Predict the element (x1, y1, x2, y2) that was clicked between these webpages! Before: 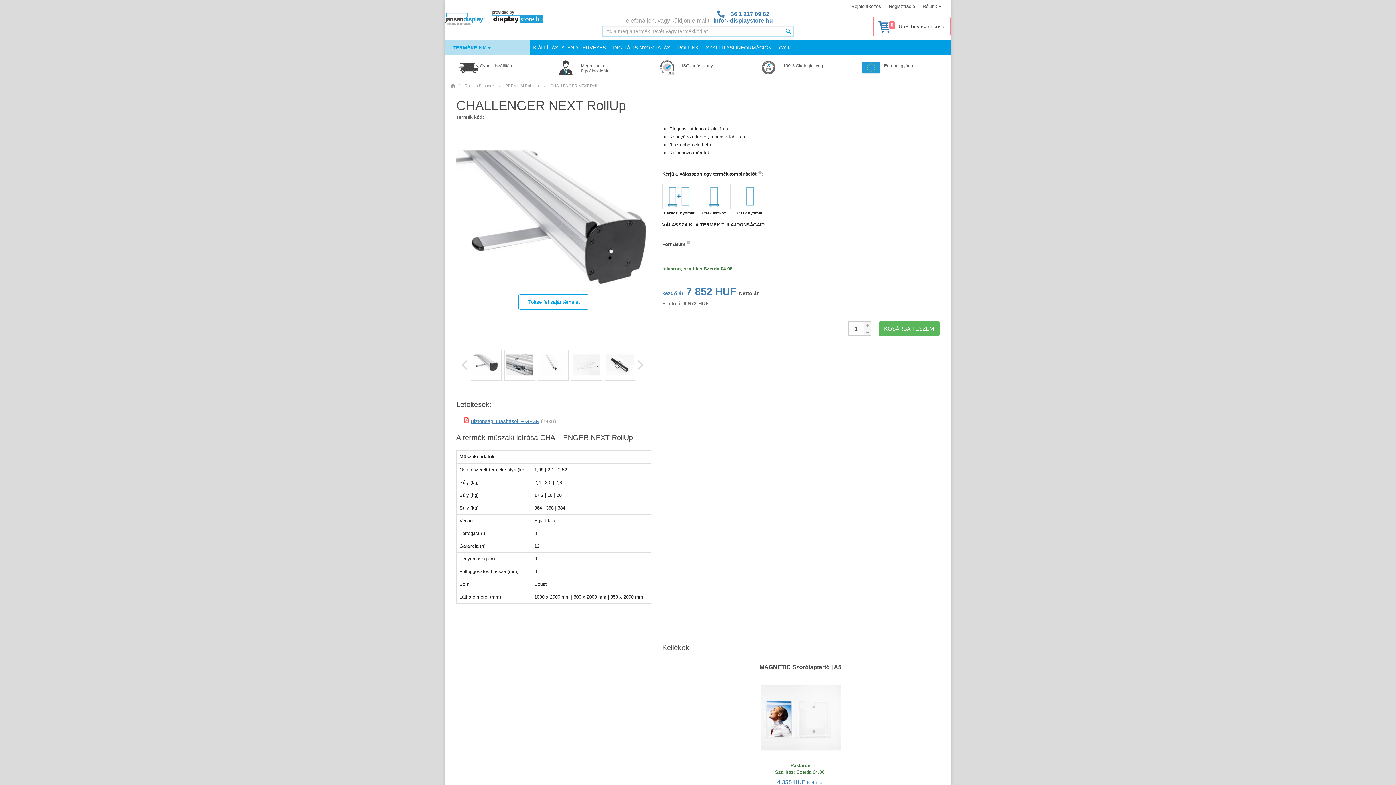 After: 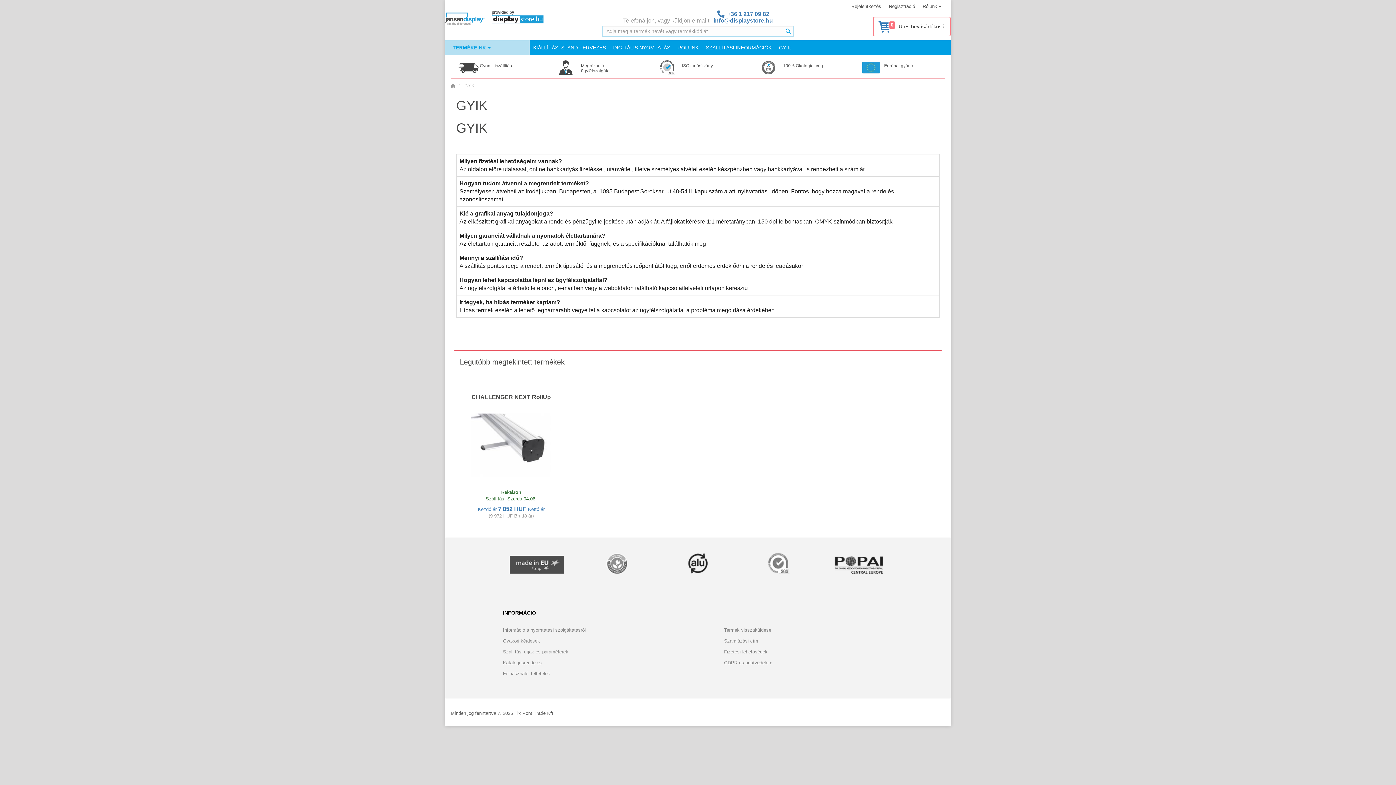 Action: label: GYIK bbox: (775, 40, 794, 54)